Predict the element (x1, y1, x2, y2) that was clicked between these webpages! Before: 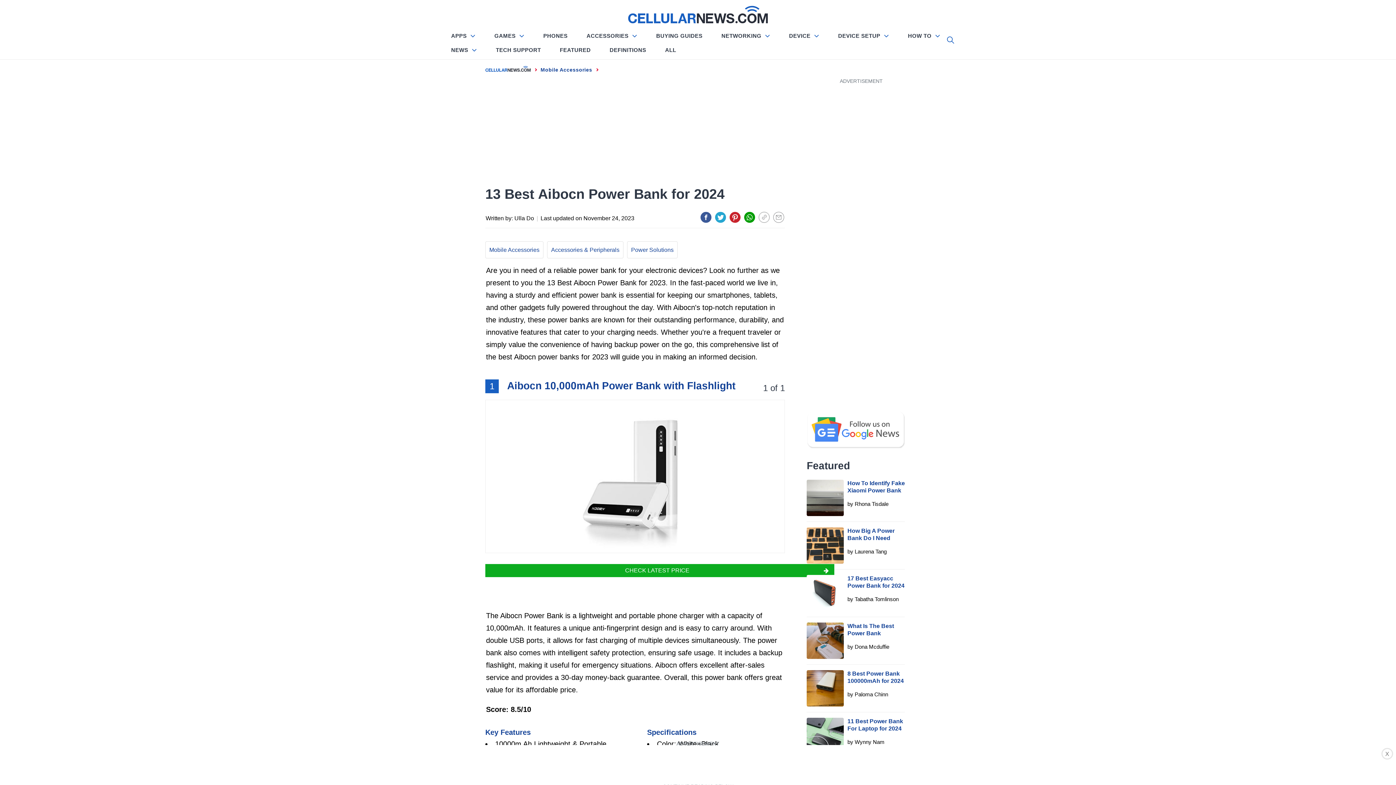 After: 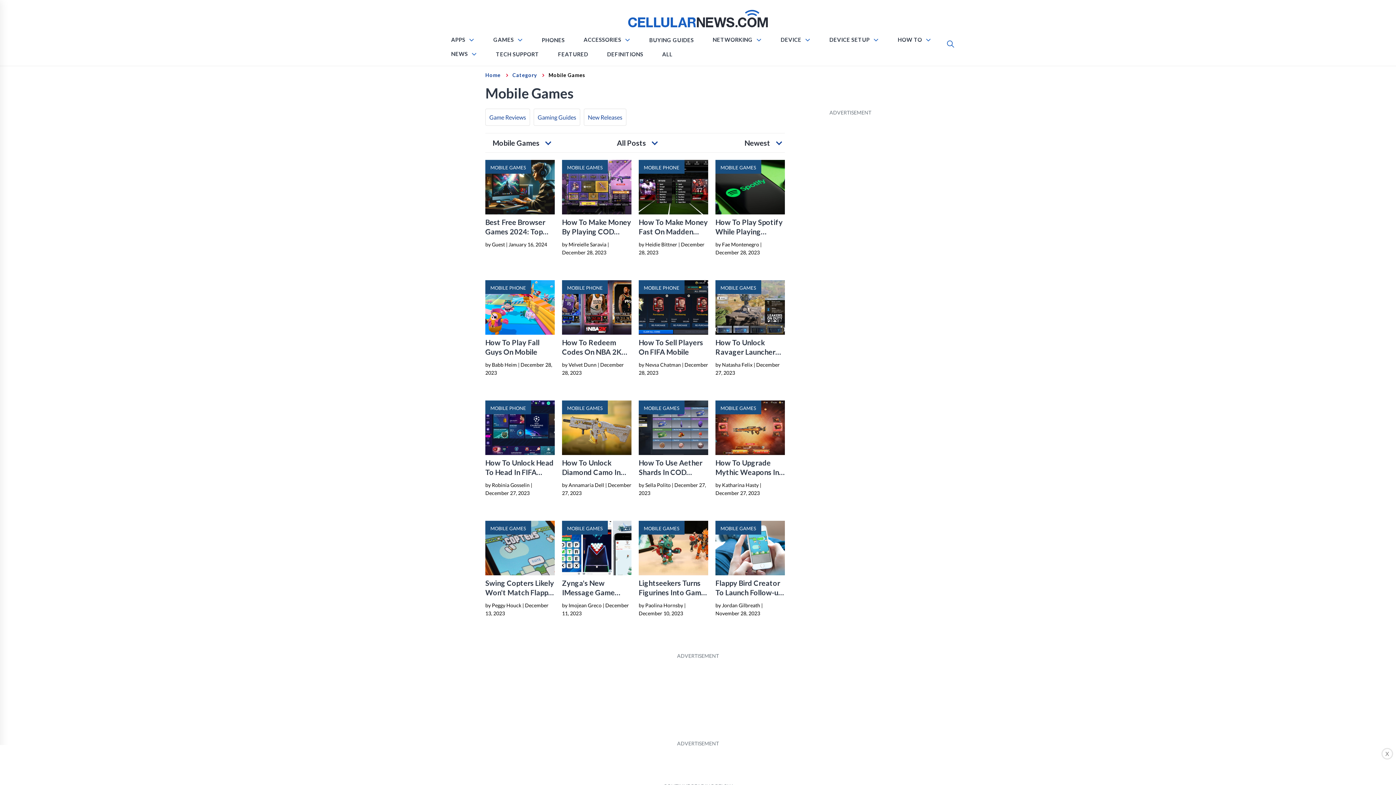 Action: bbox: (490, 28, 528, 42) label: GAMES